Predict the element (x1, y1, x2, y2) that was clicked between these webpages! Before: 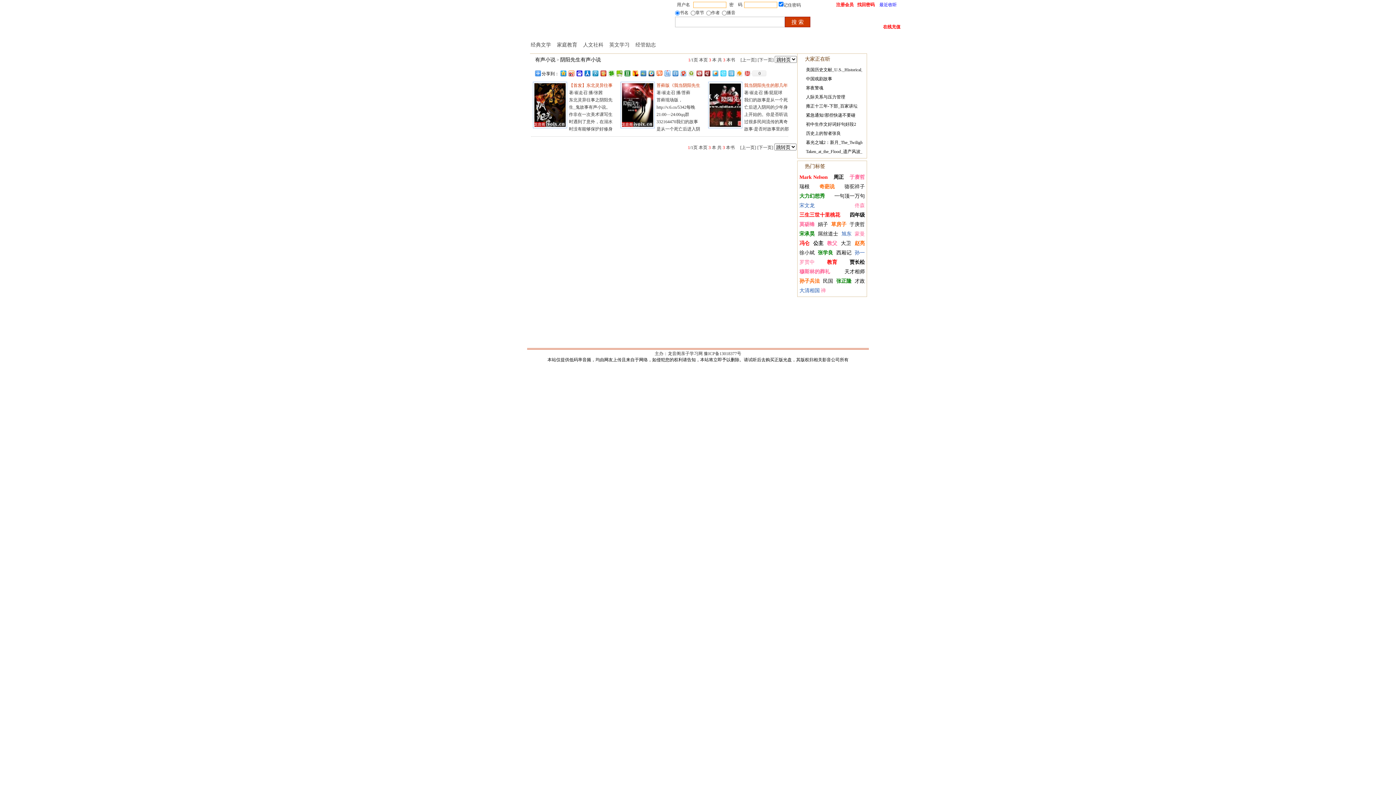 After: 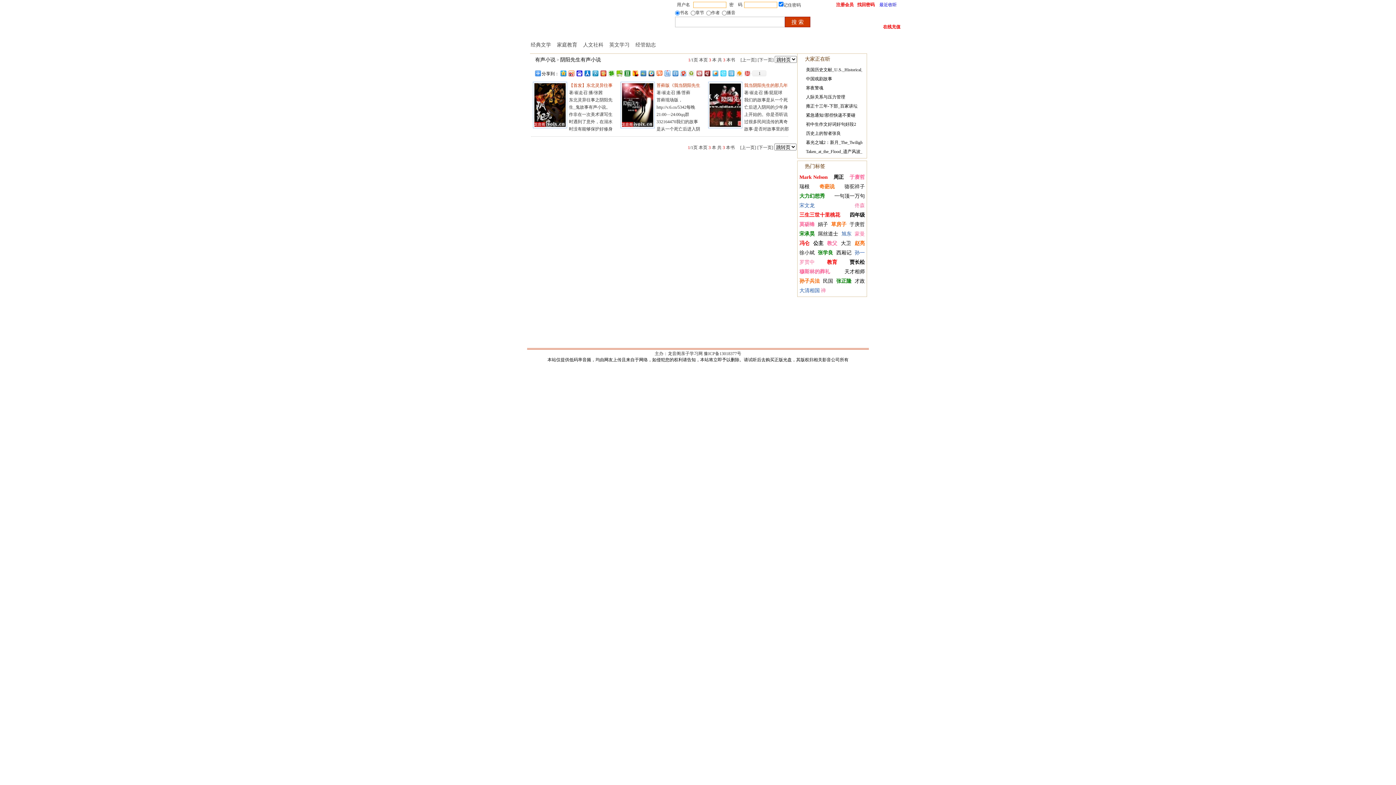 Action: bbox: (695, 68, 703, 77)